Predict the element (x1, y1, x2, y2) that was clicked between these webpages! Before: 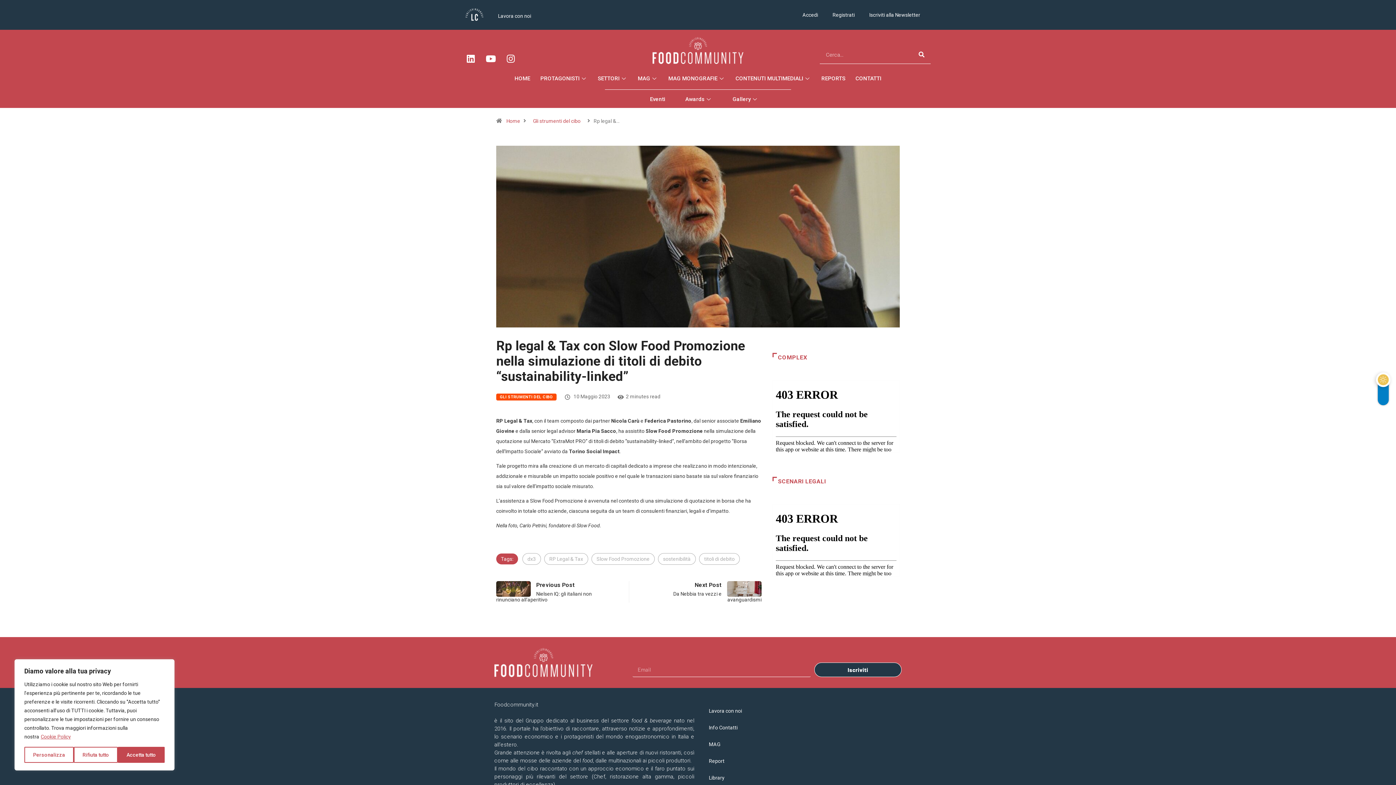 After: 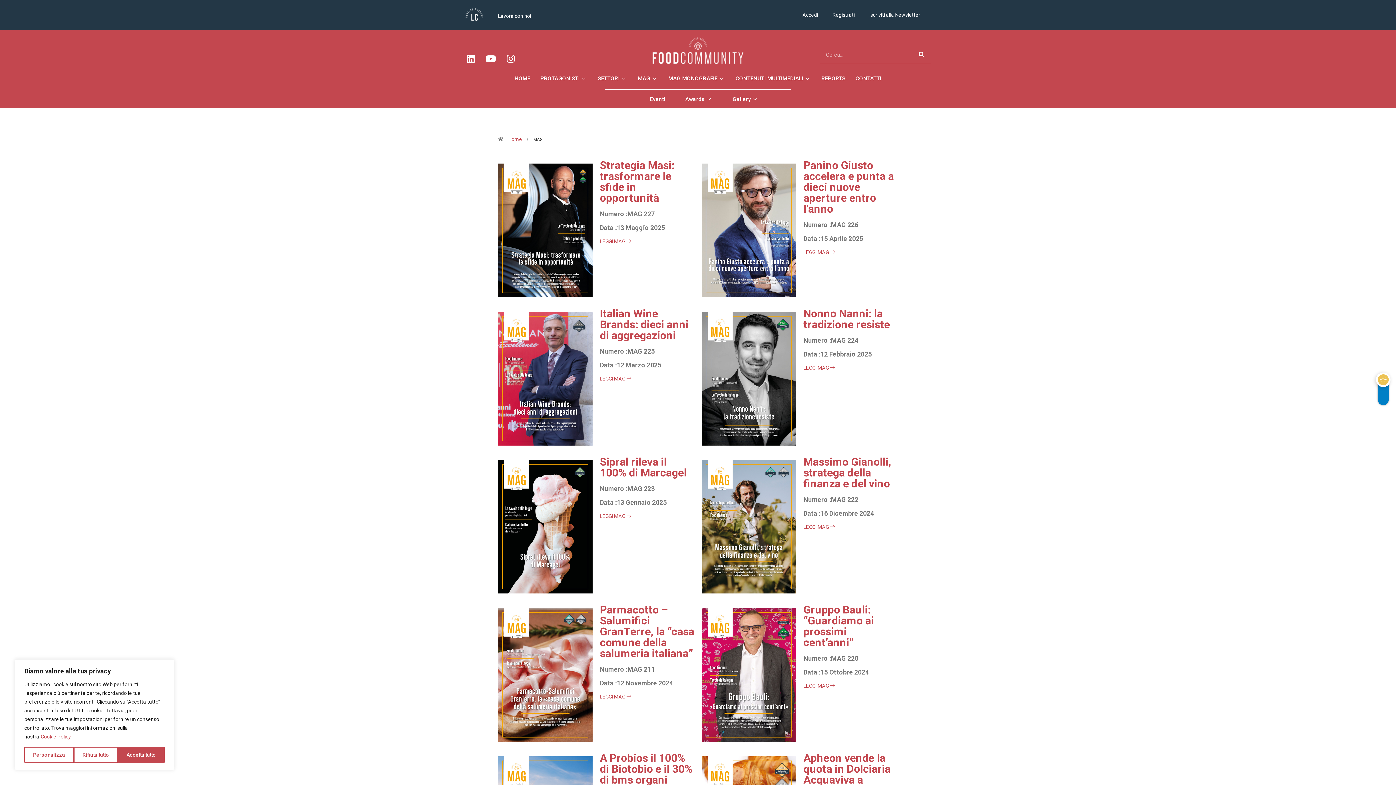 Action: bbox: (701, 736, 777, 753) label: MAG